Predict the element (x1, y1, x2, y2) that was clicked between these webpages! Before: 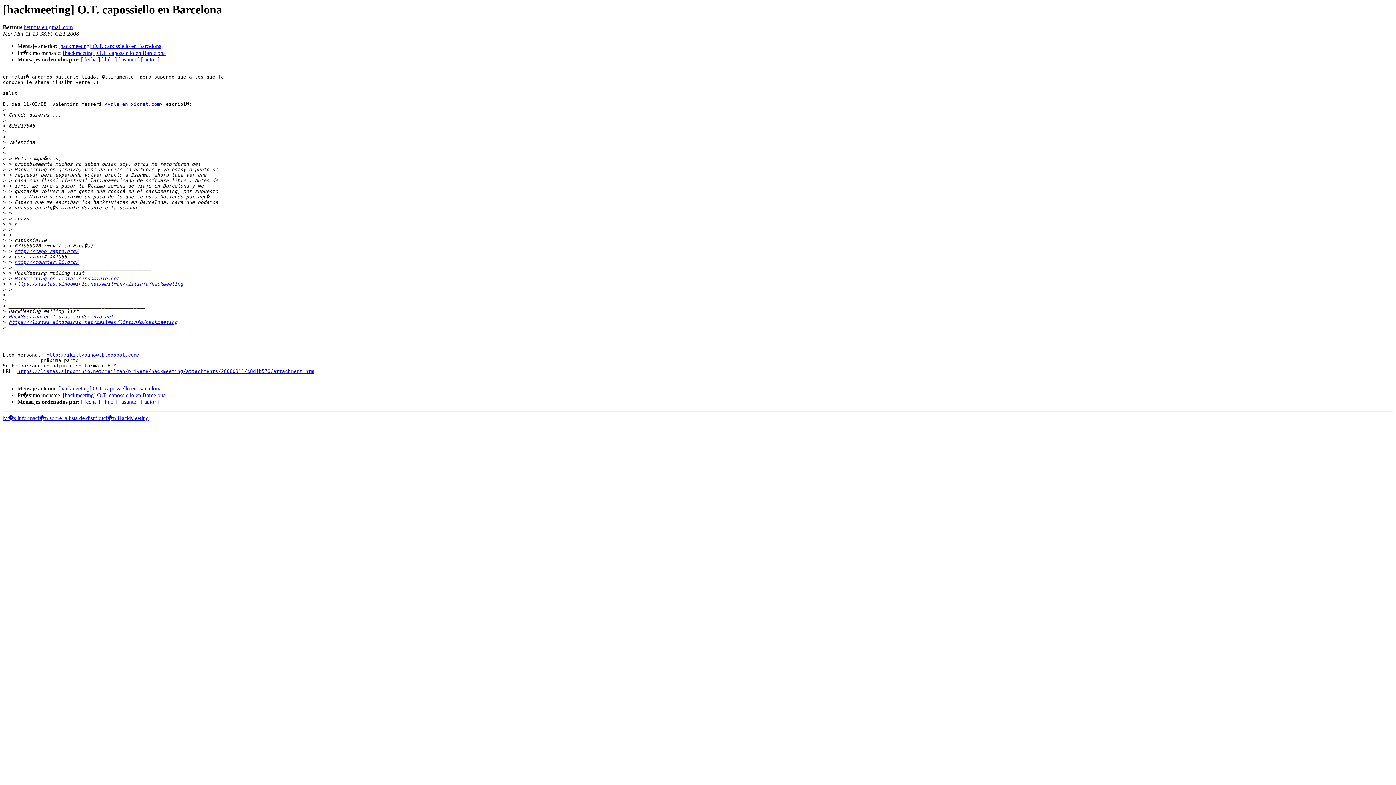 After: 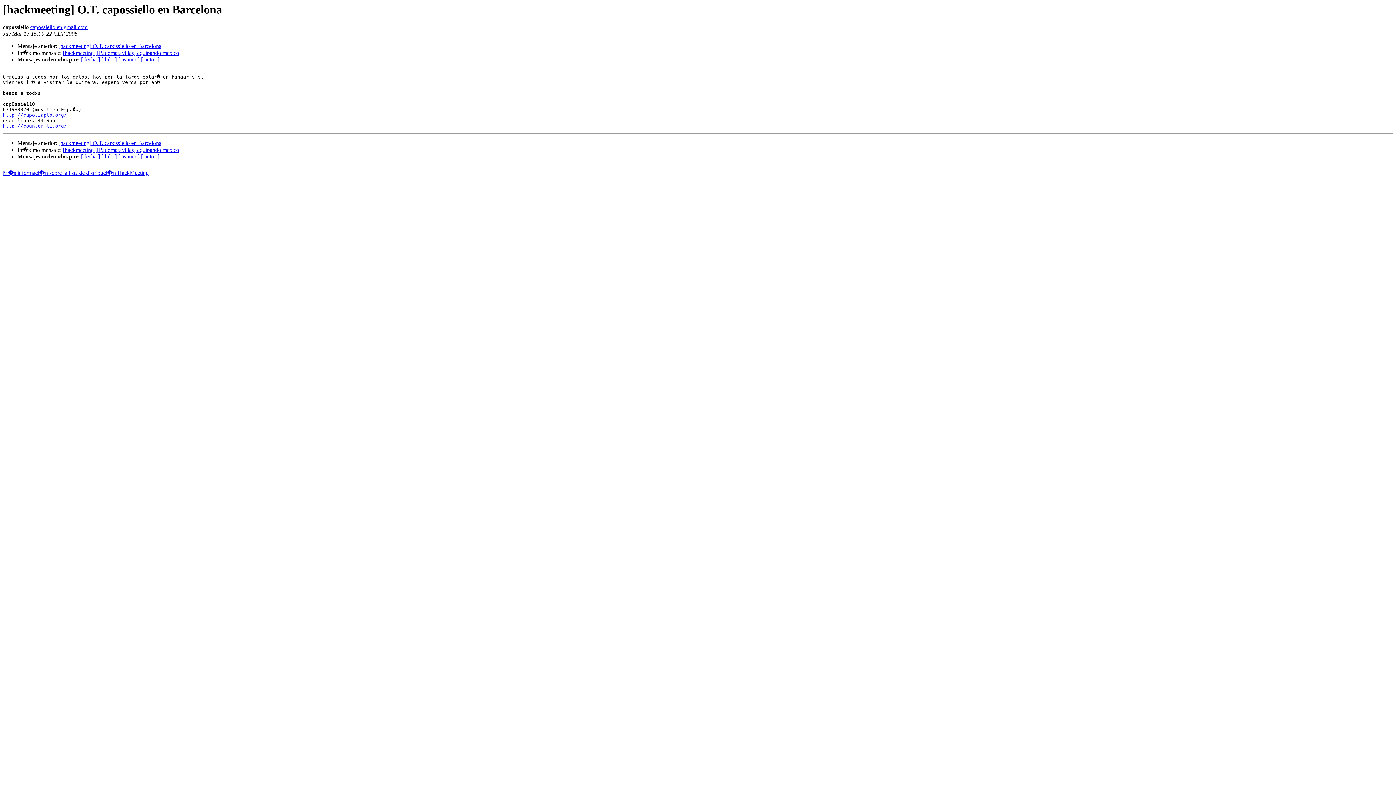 Action: bbox: (62, 392, 165, 398) label: [hackmeeting] O.T. capossiello en Barcelona